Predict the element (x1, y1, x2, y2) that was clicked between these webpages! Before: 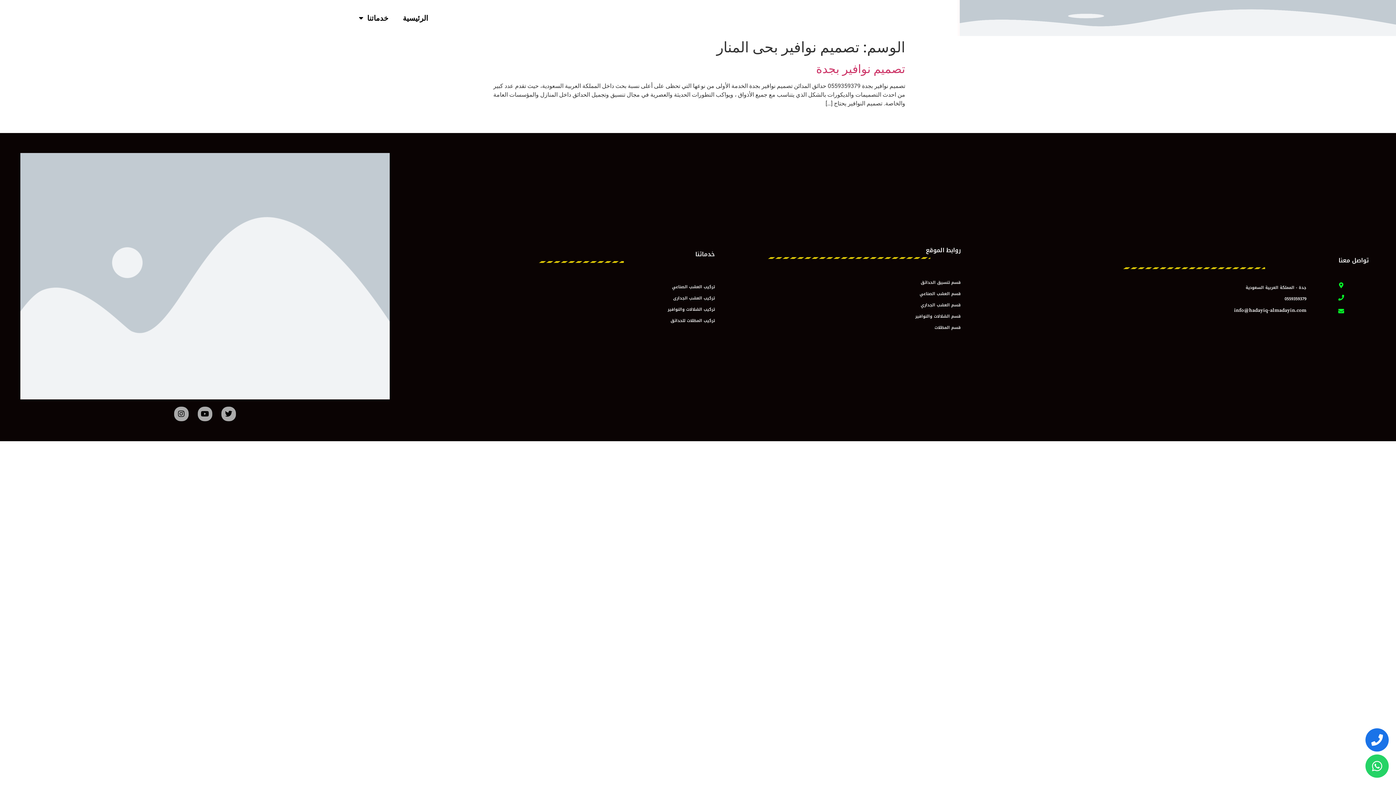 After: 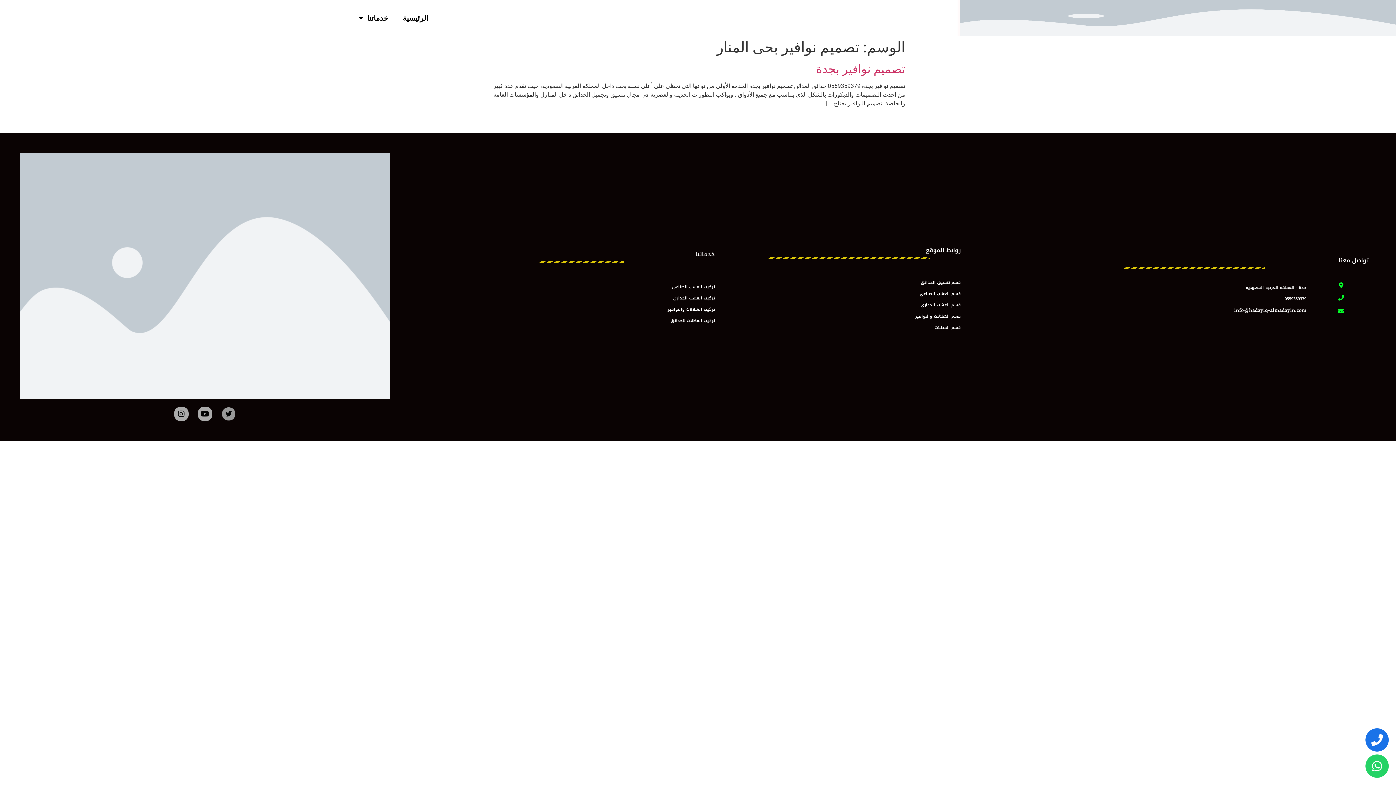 Action: label: Twitter bbox: (221, 406, 235, 421)